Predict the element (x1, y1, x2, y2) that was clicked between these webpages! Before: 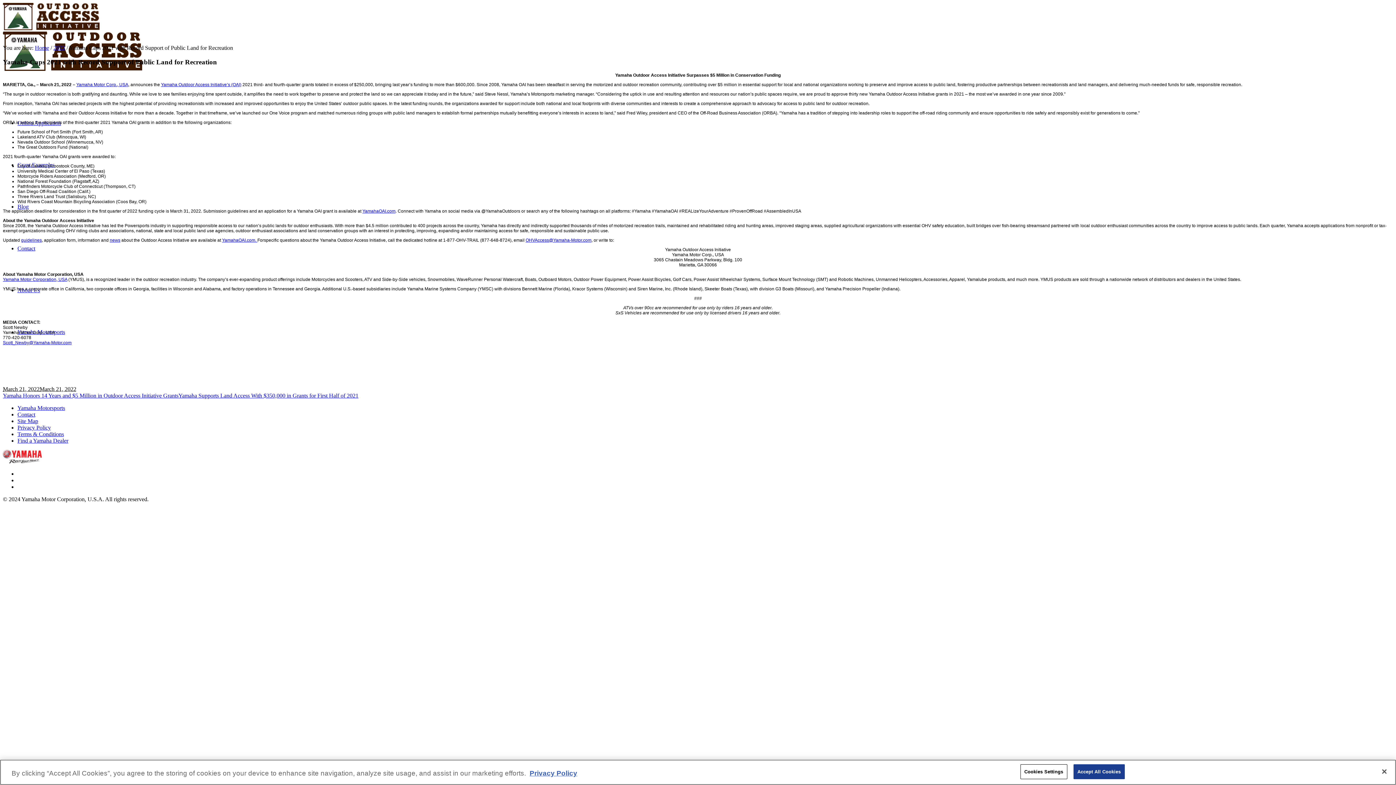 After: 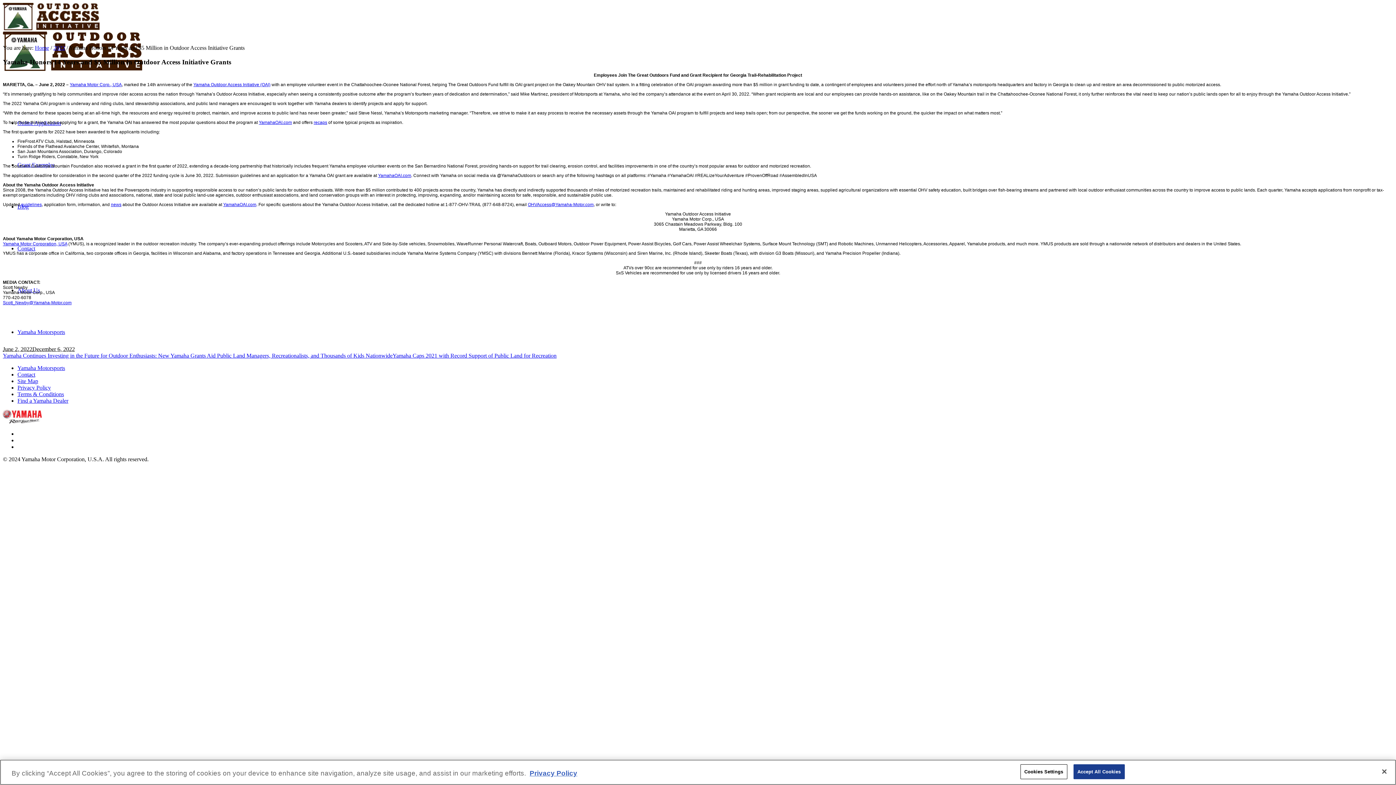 Action: label: Yamaha Honors 14 Years and $5 Million in Outdoor Access Initiative Grants bbox: (2, 392, 178, 399)